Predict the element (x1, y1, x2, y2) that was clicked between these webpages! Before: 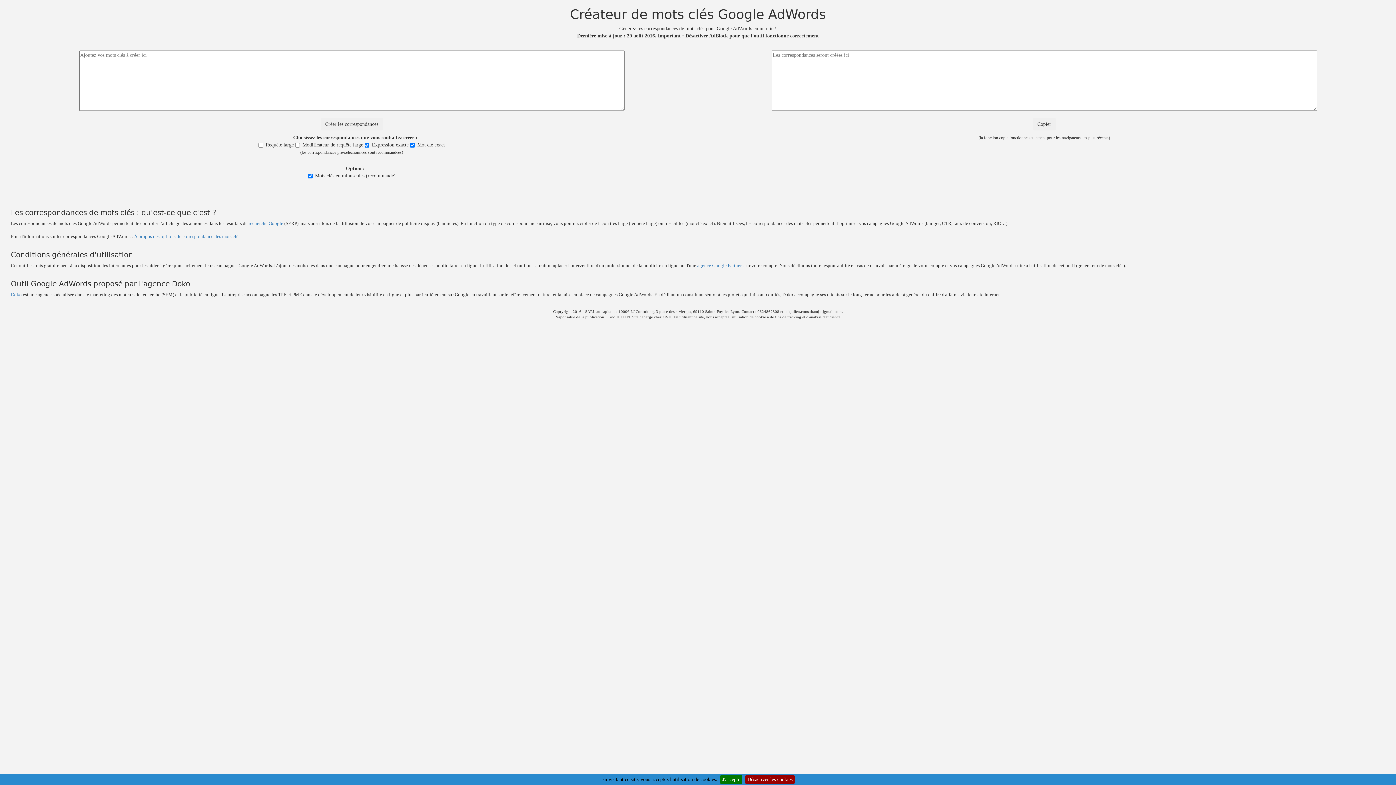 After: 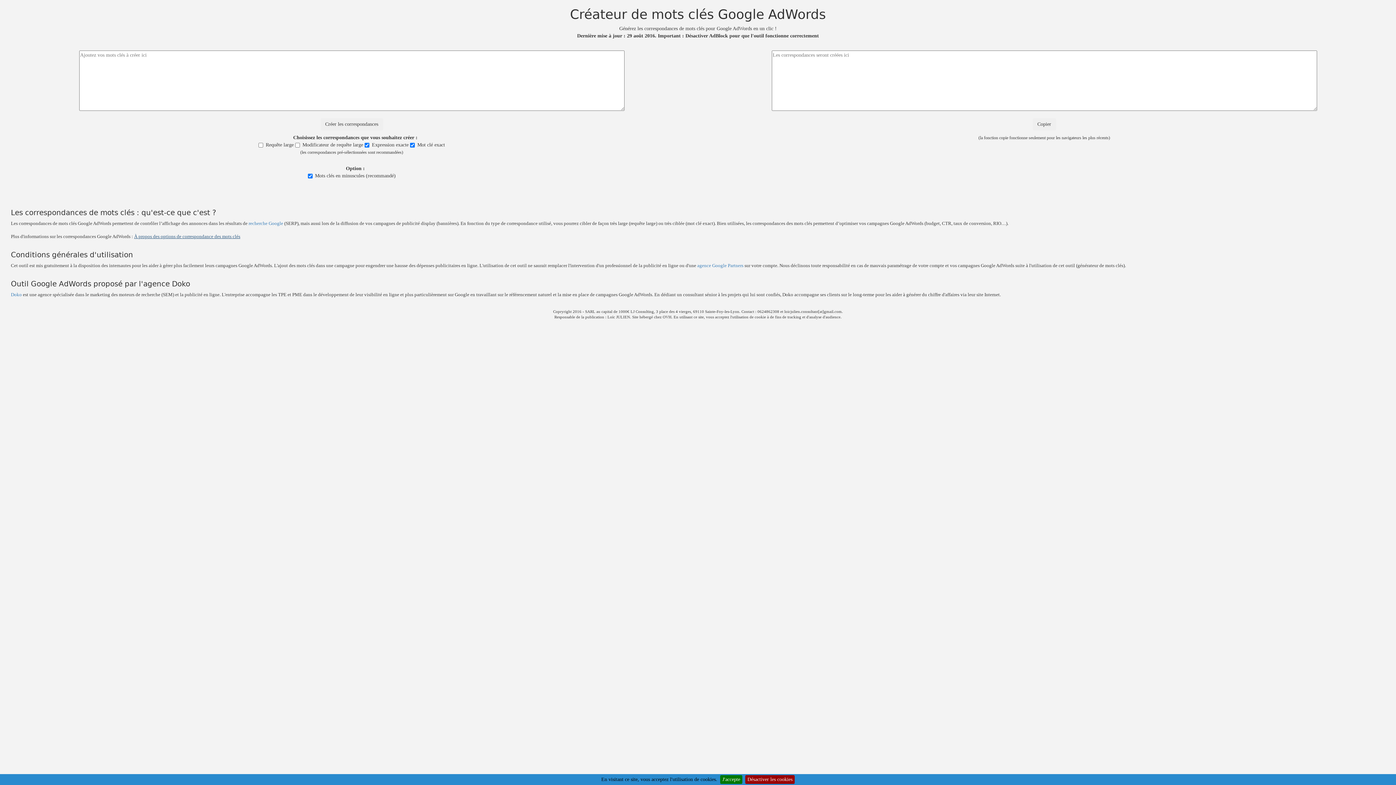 Action: bbox: (134, 233, 240, 239) label: À propos des options de correspondance des mots clés